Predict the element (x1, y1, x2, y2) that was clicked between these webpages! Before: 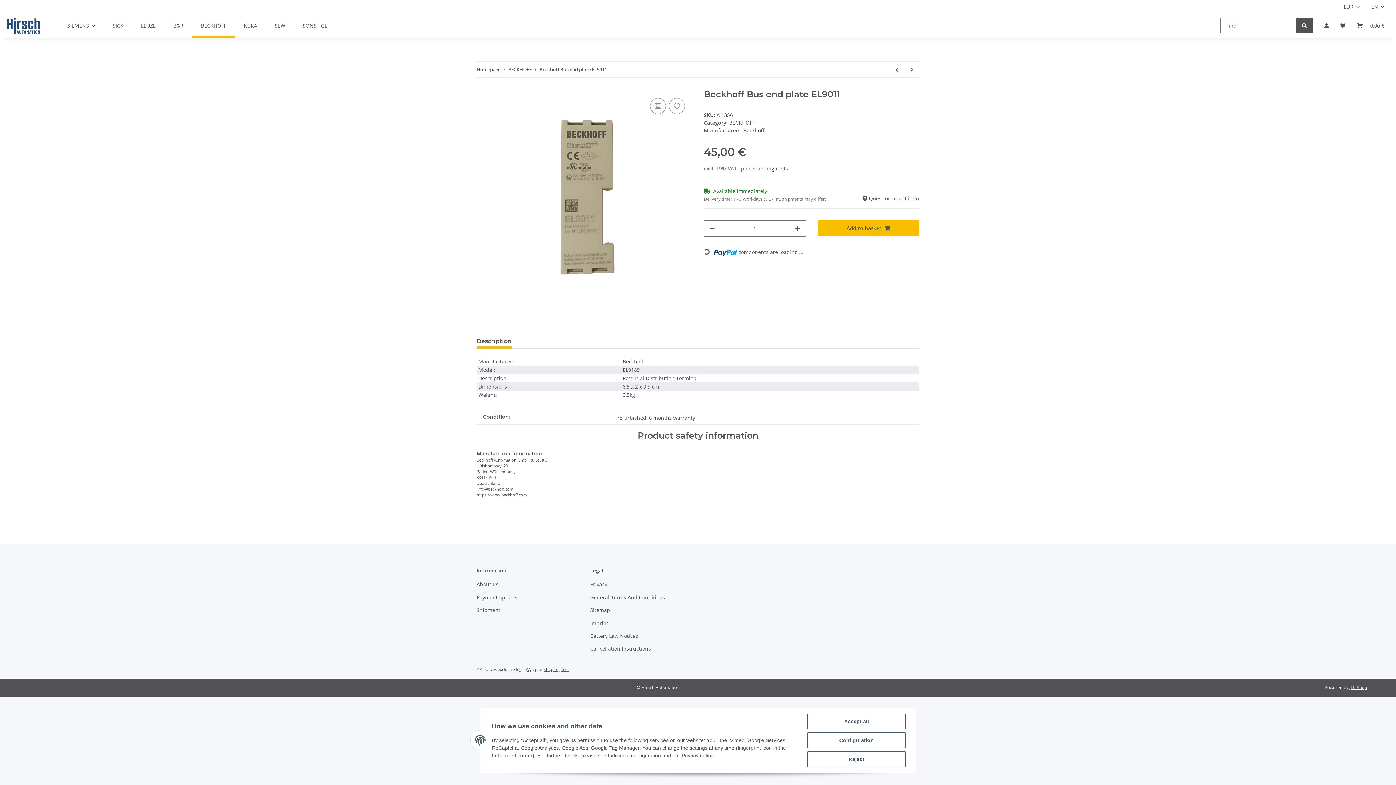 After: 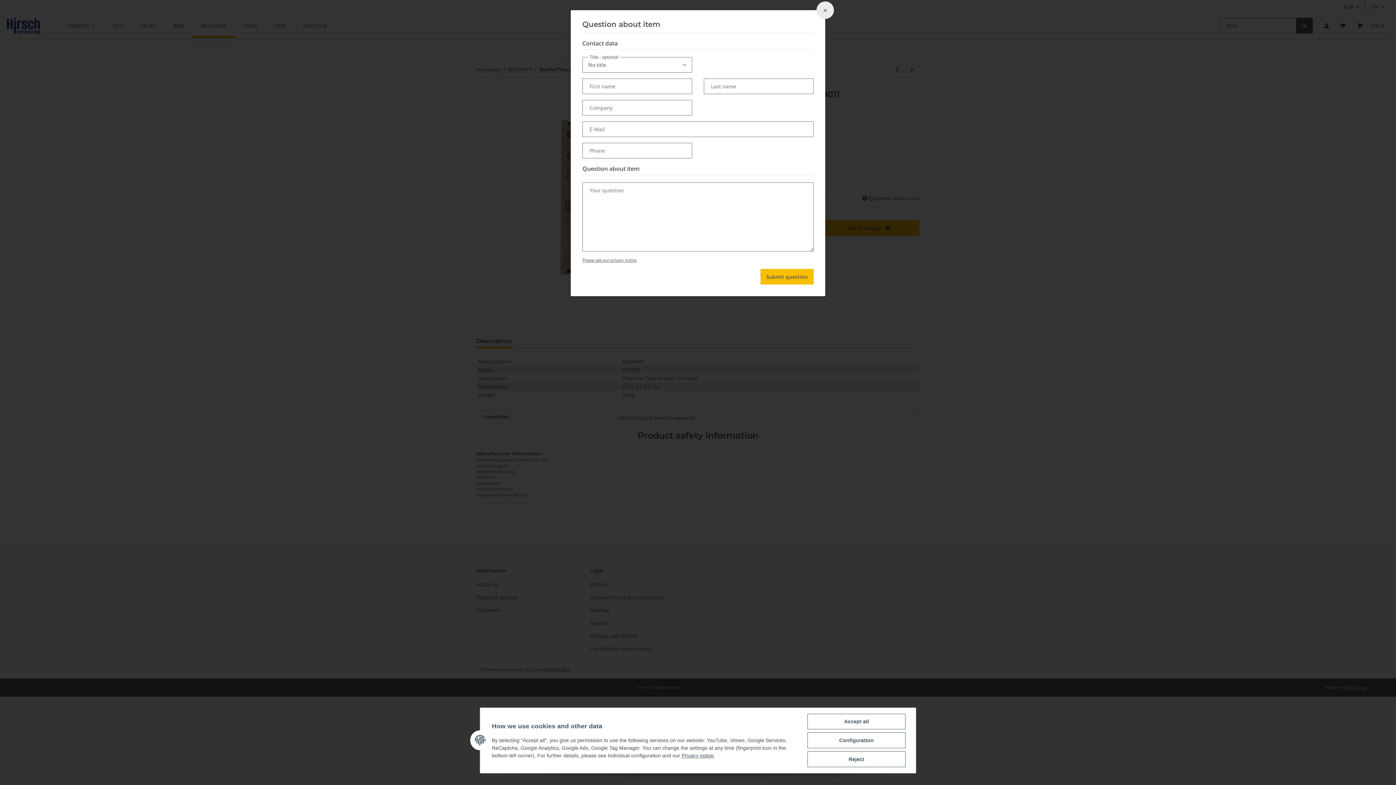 Action: label:  Question about item bbox: (862, 194, 919, 202)